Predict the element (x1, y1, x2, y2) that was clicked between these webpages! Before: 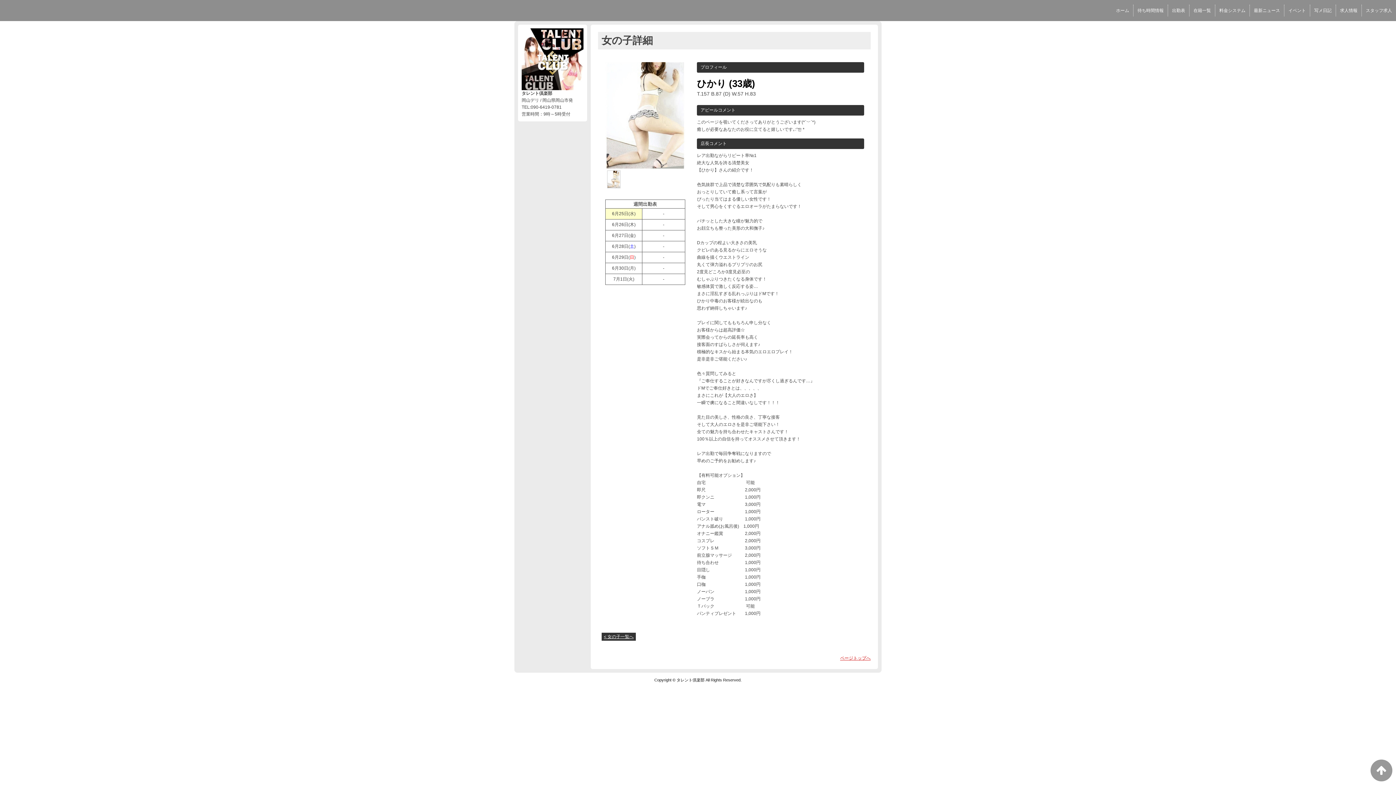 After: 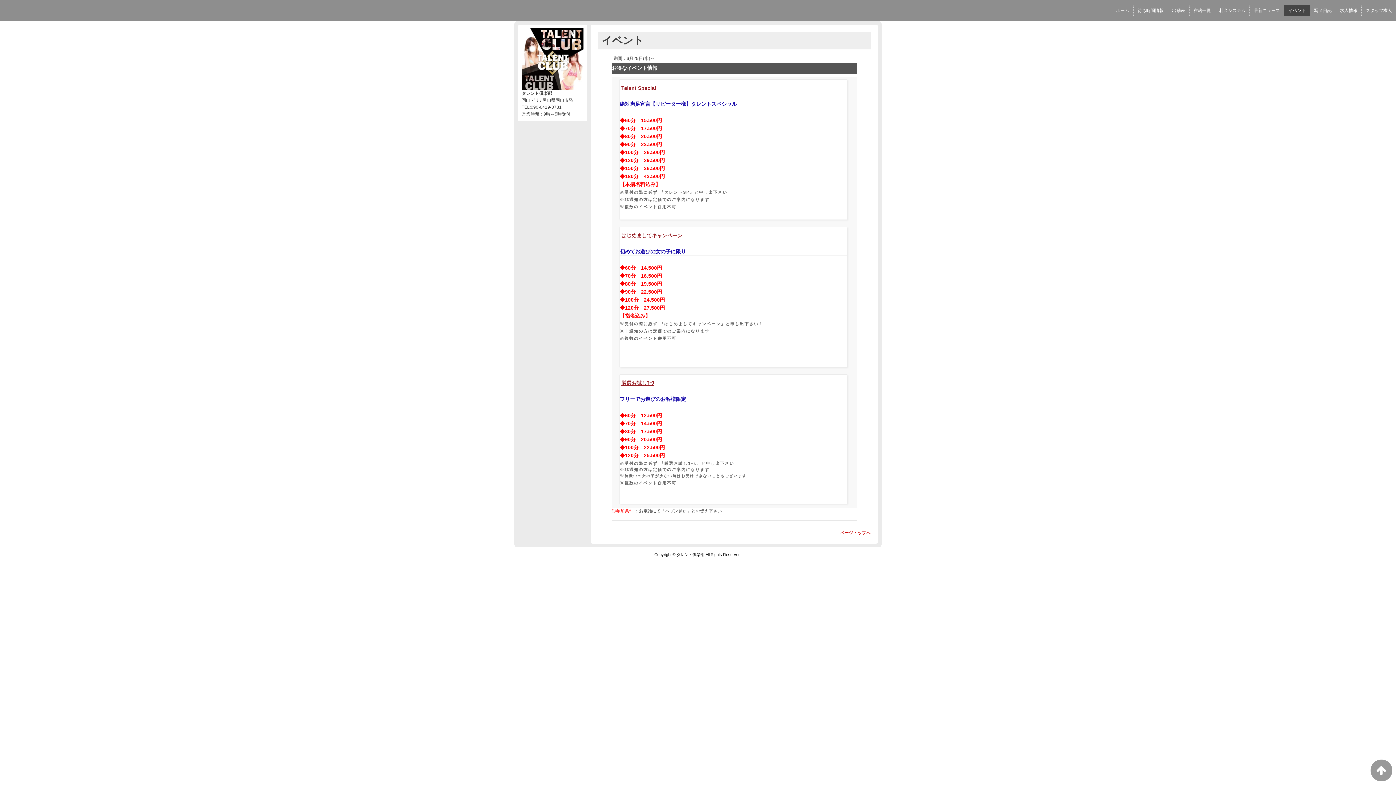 Action: label: イベント bbox: (1284, 5, 1310, 15)